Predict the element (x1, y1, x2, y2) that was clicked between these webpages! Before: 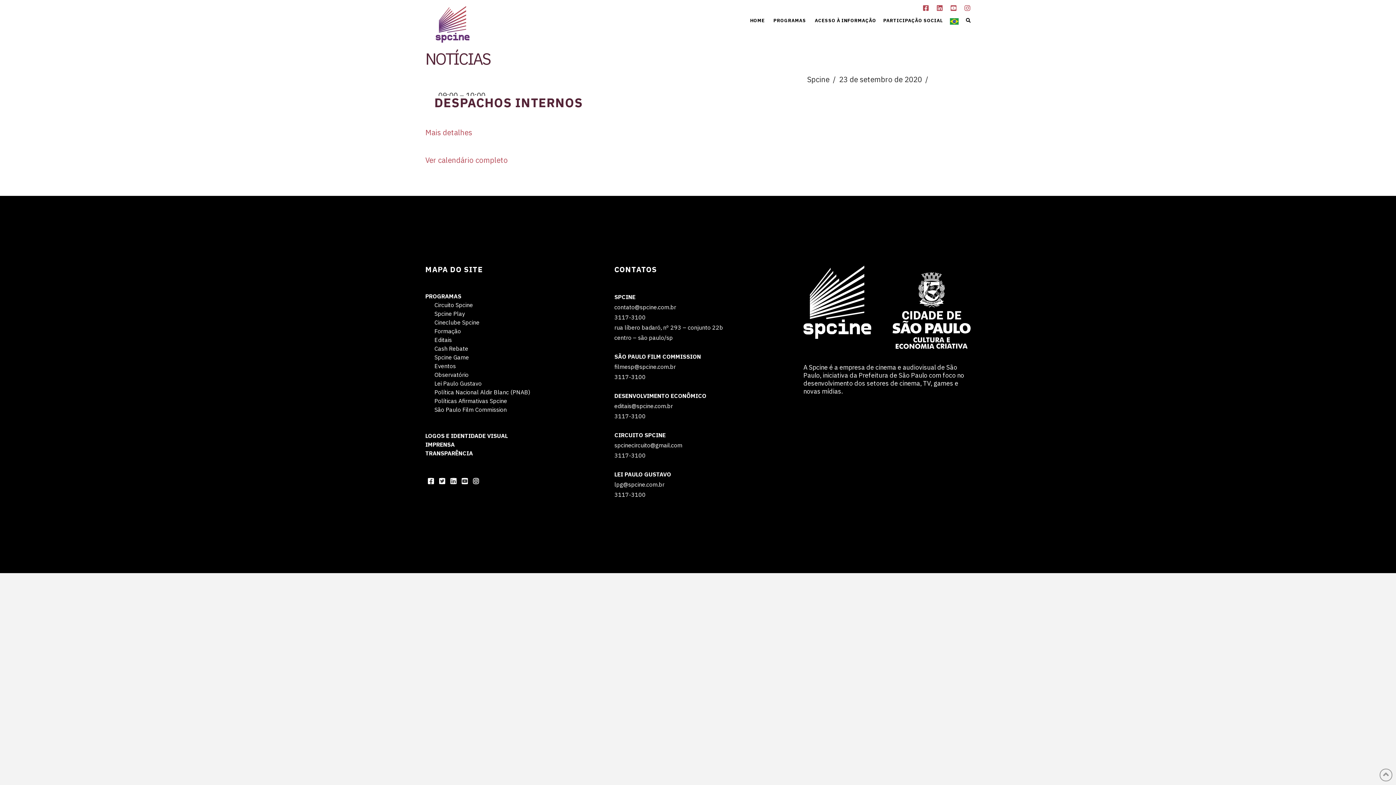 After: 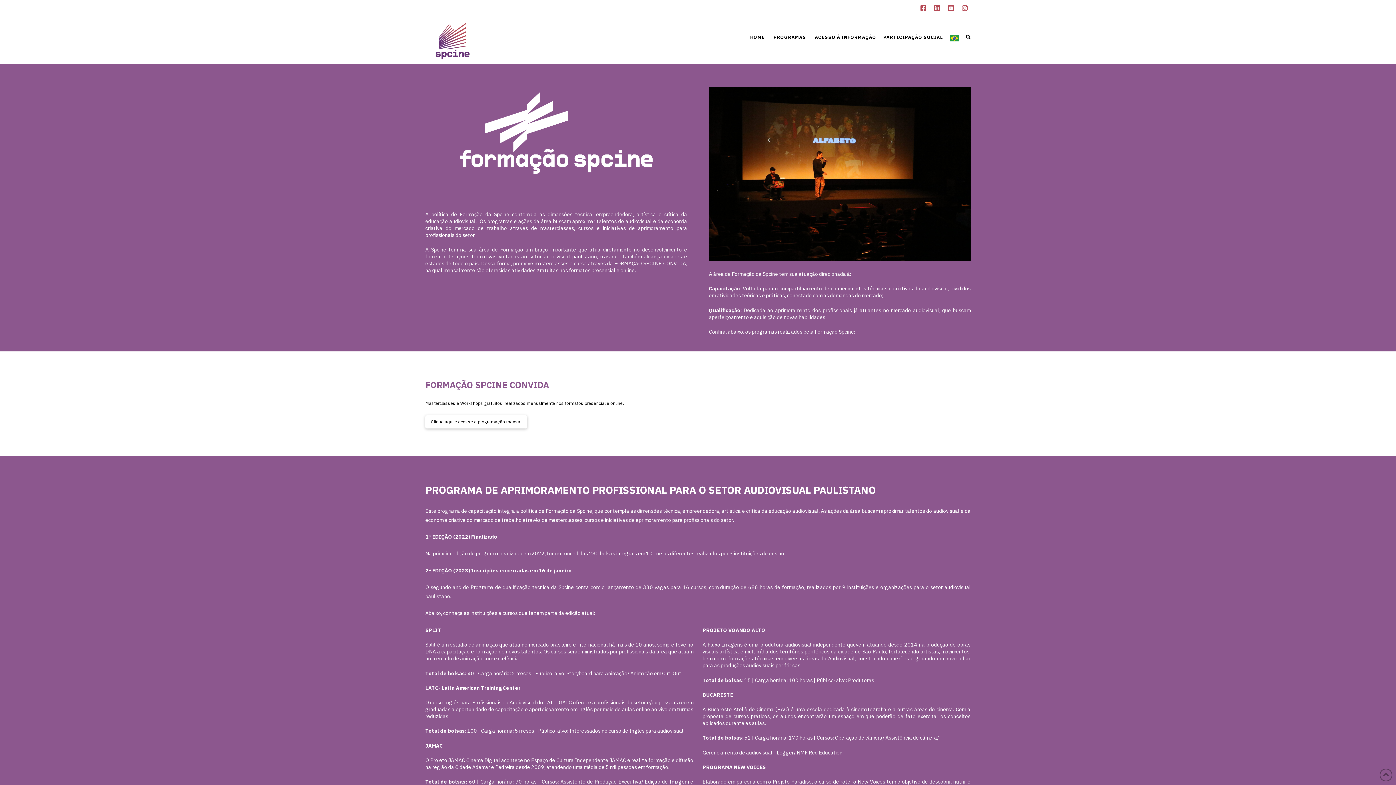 Action: bbox: (434, 327, 461, 335) label: Formação